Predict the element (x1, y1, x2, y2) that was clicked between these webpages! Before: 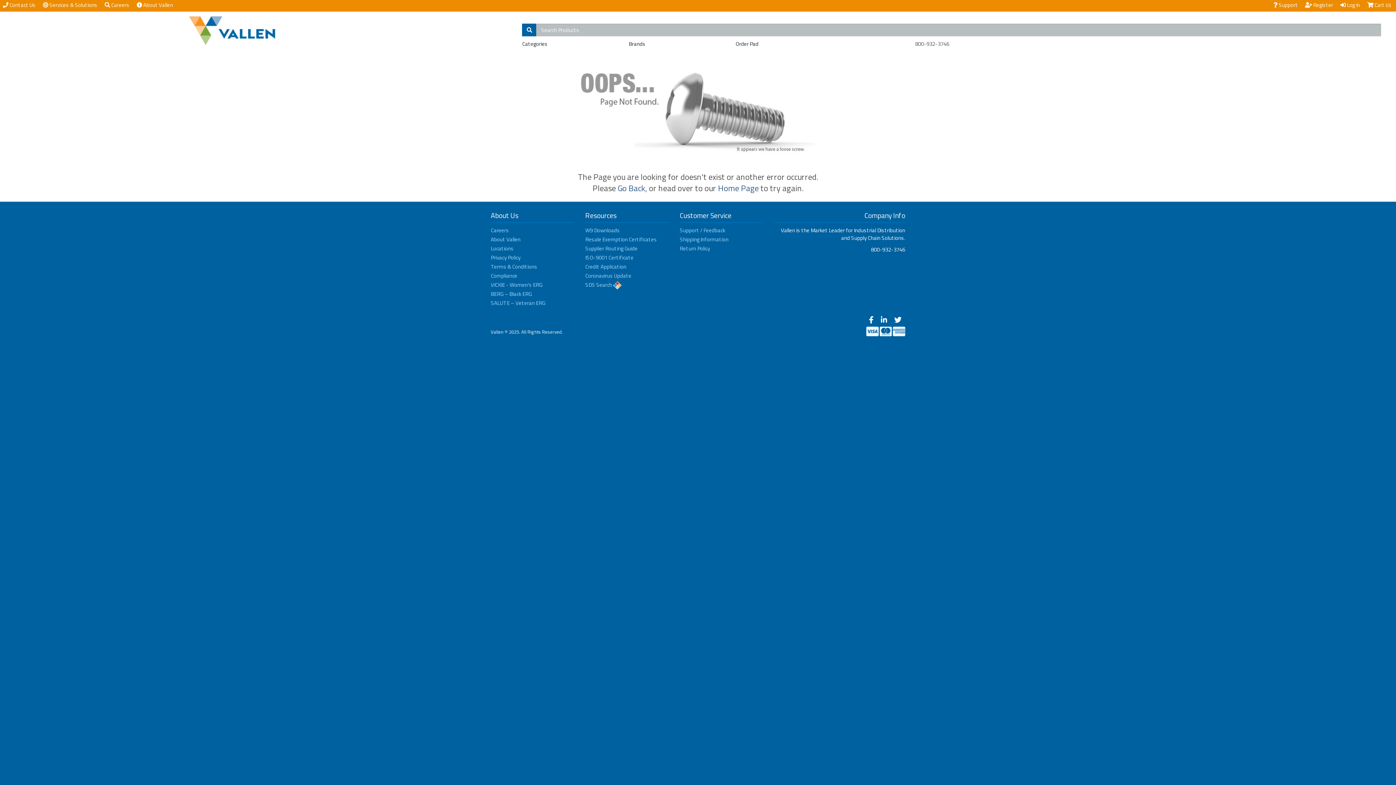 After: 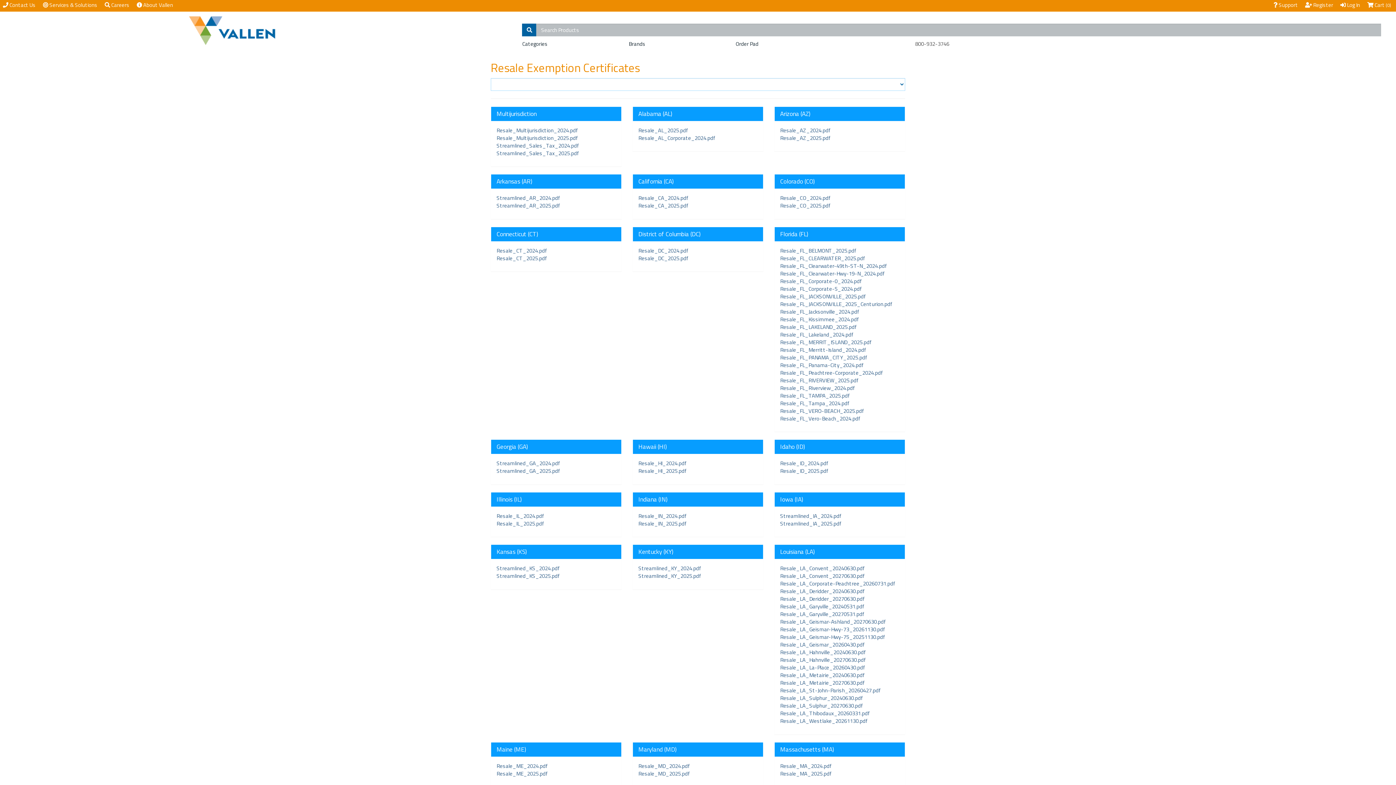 Action: bbox: (585, 235, 657, 243) label: Resale Exemption Certificates